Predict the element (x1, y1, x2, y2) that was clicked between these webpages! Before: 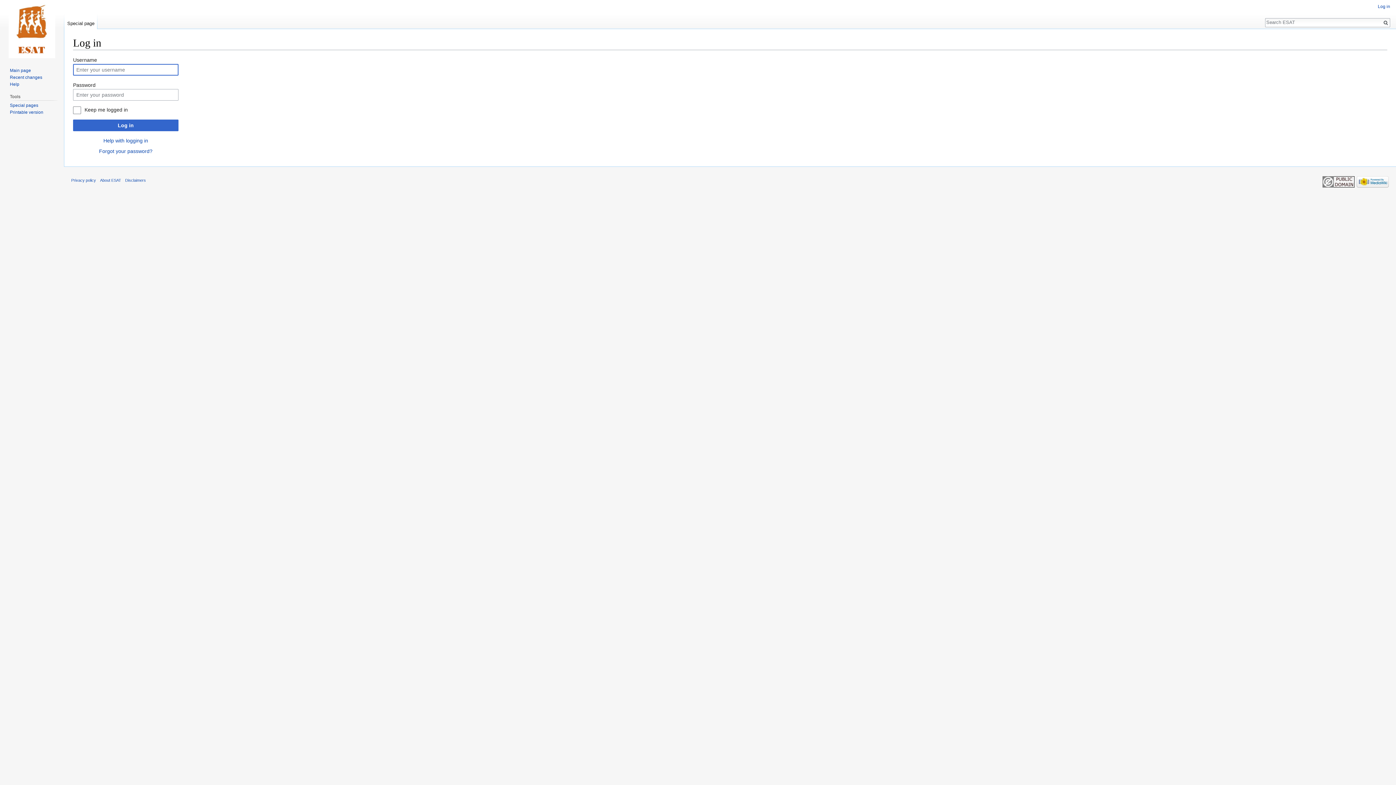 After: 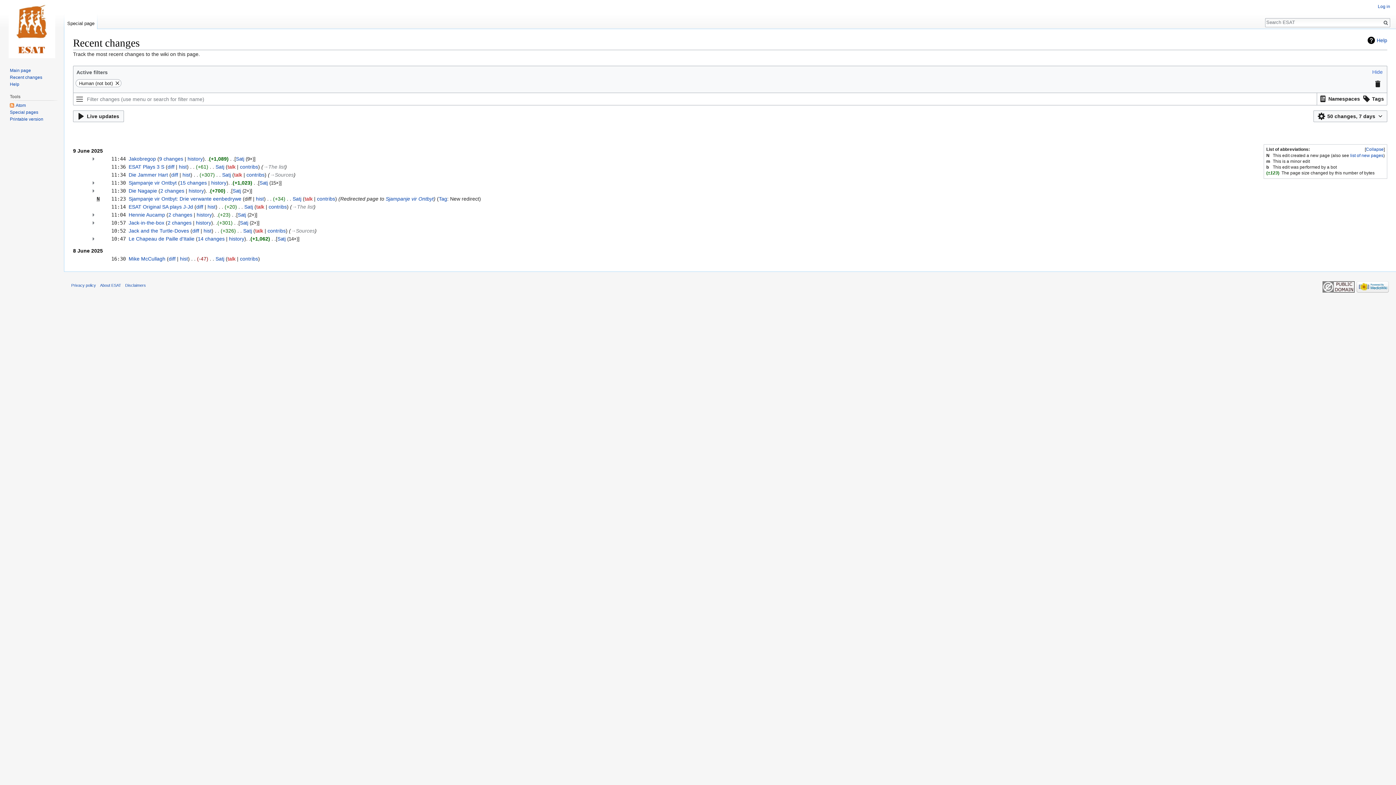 Action: label: Recent changes bbox: (9, 74, 42, 79)